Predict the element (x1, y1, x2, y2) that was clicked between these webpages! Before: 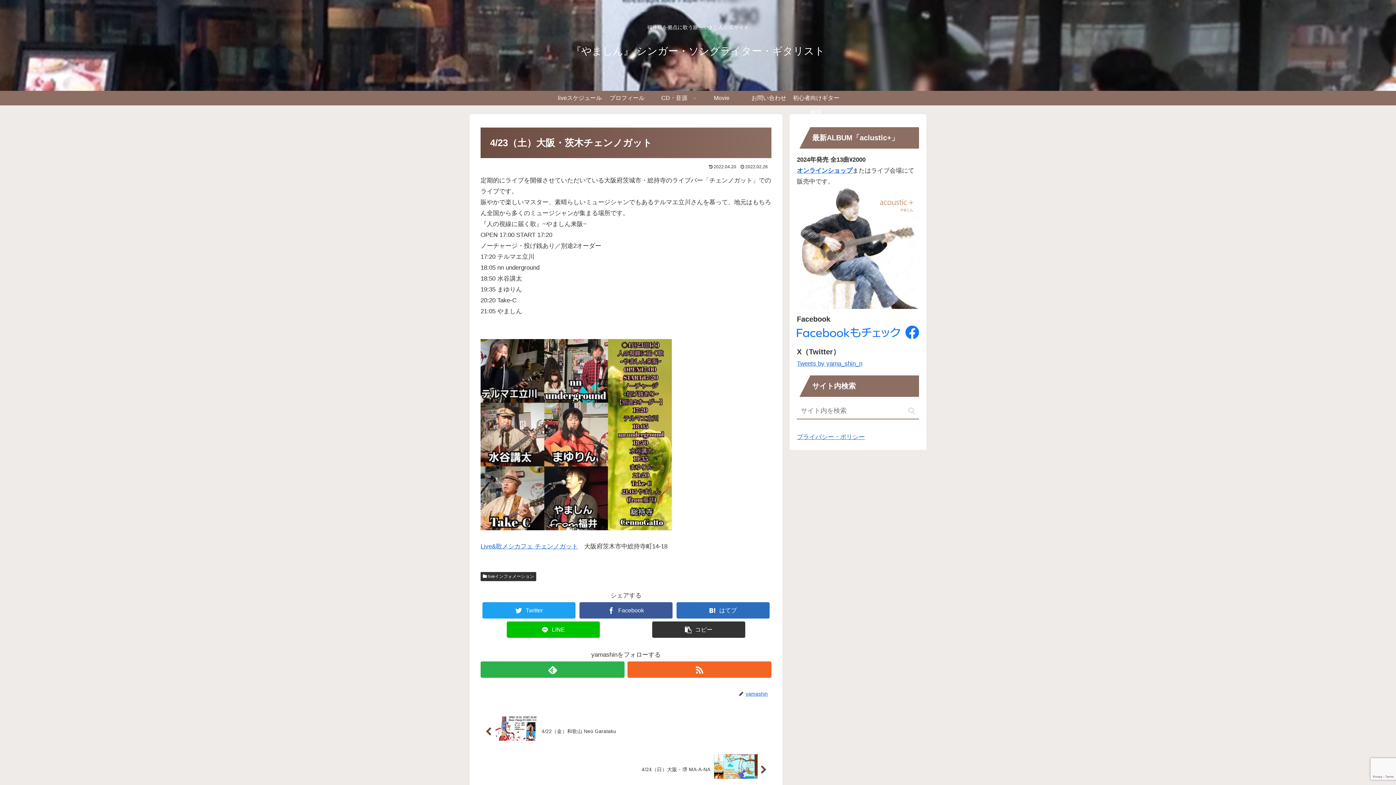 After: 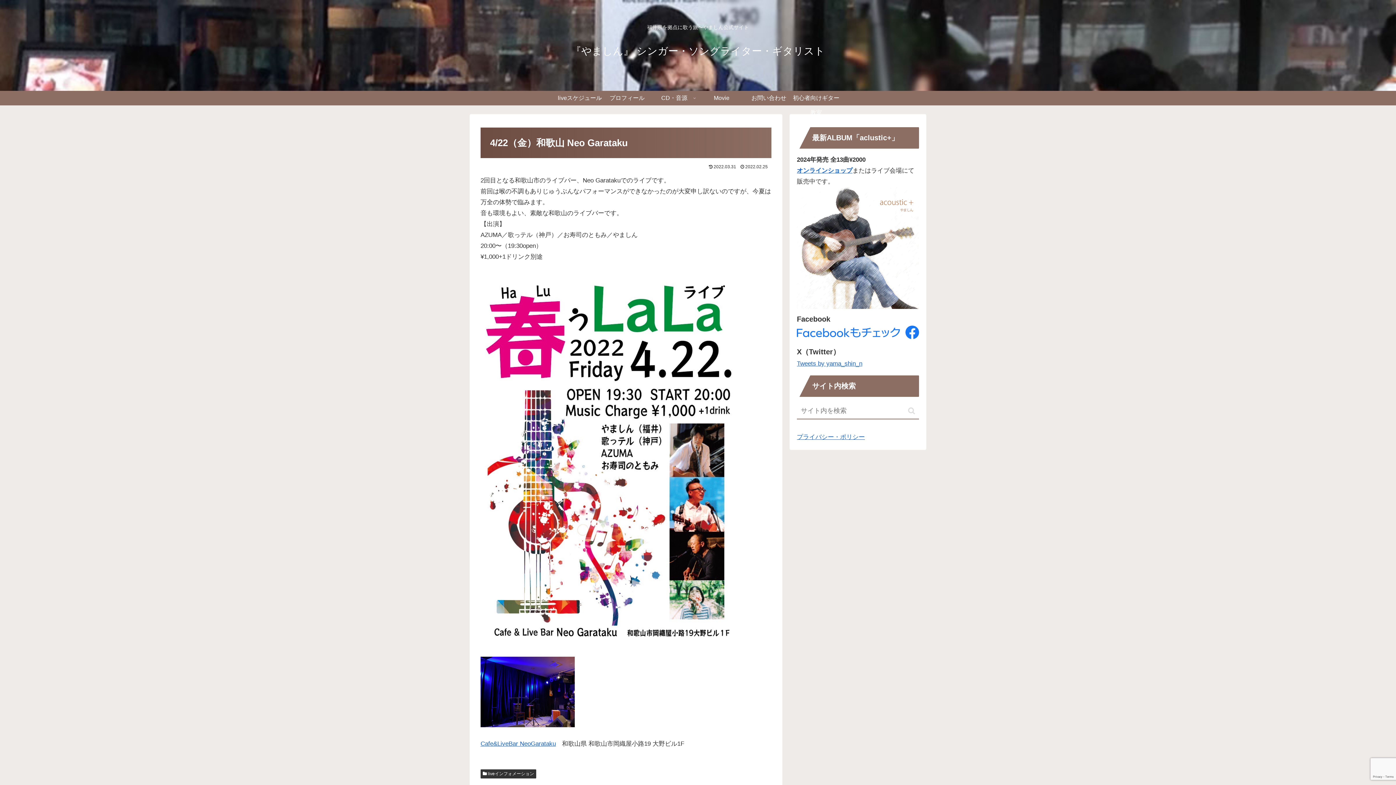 Action: bbox: (480, 712, 771, 751) label: 4/22（金）和歌山 Neo Garataku